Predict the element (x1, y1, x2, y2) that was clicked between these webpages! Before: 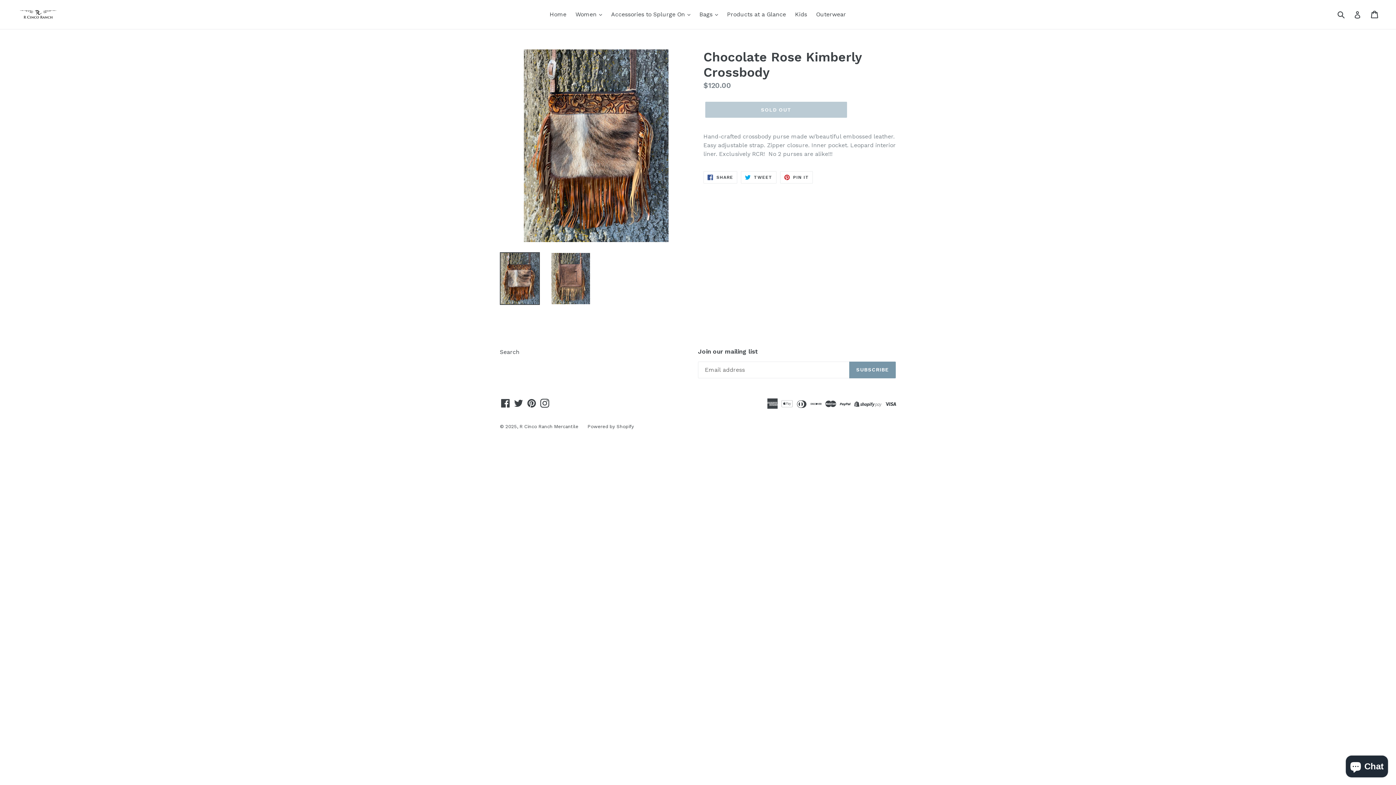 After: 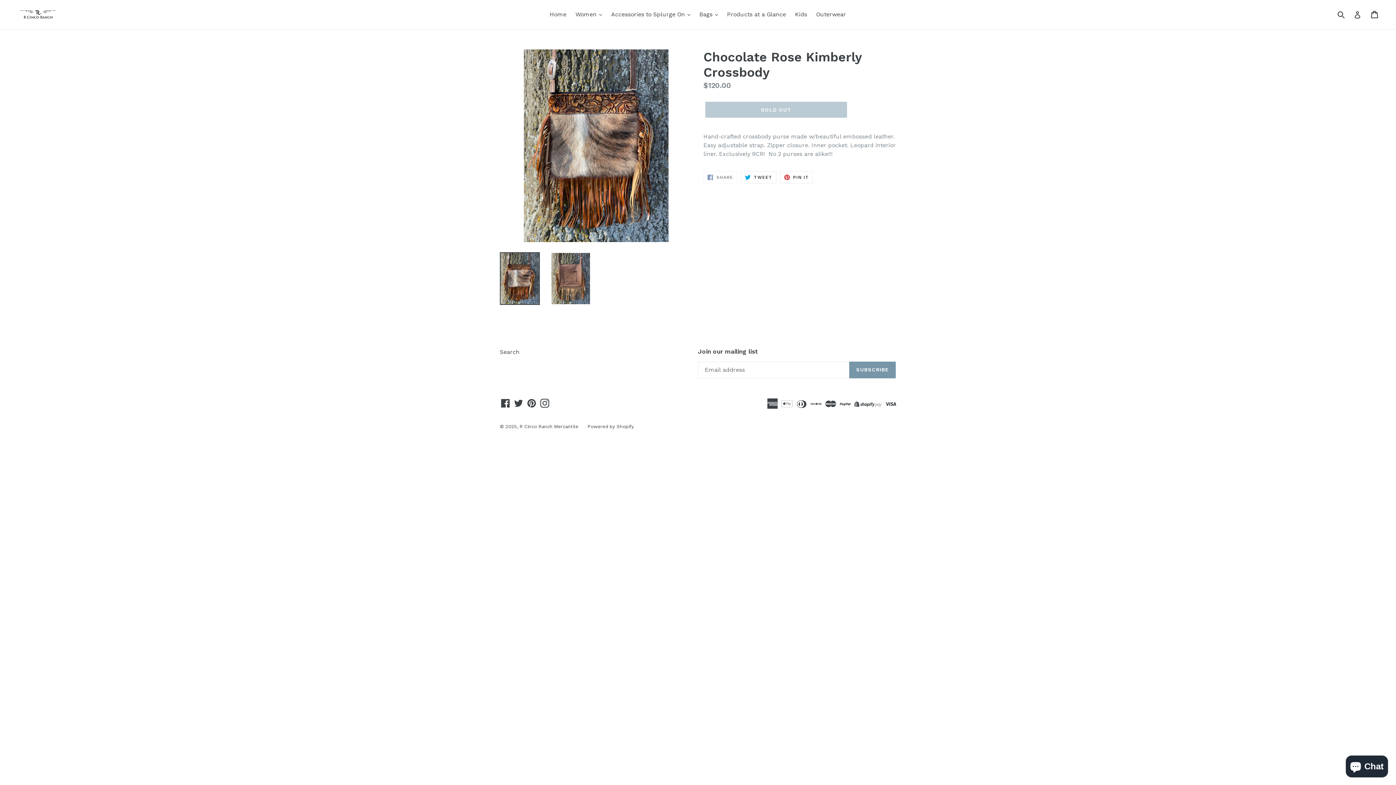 Action: label:  SHARE
SHARE ON FACEBOOK bbox: (703, 171, 737, 183)